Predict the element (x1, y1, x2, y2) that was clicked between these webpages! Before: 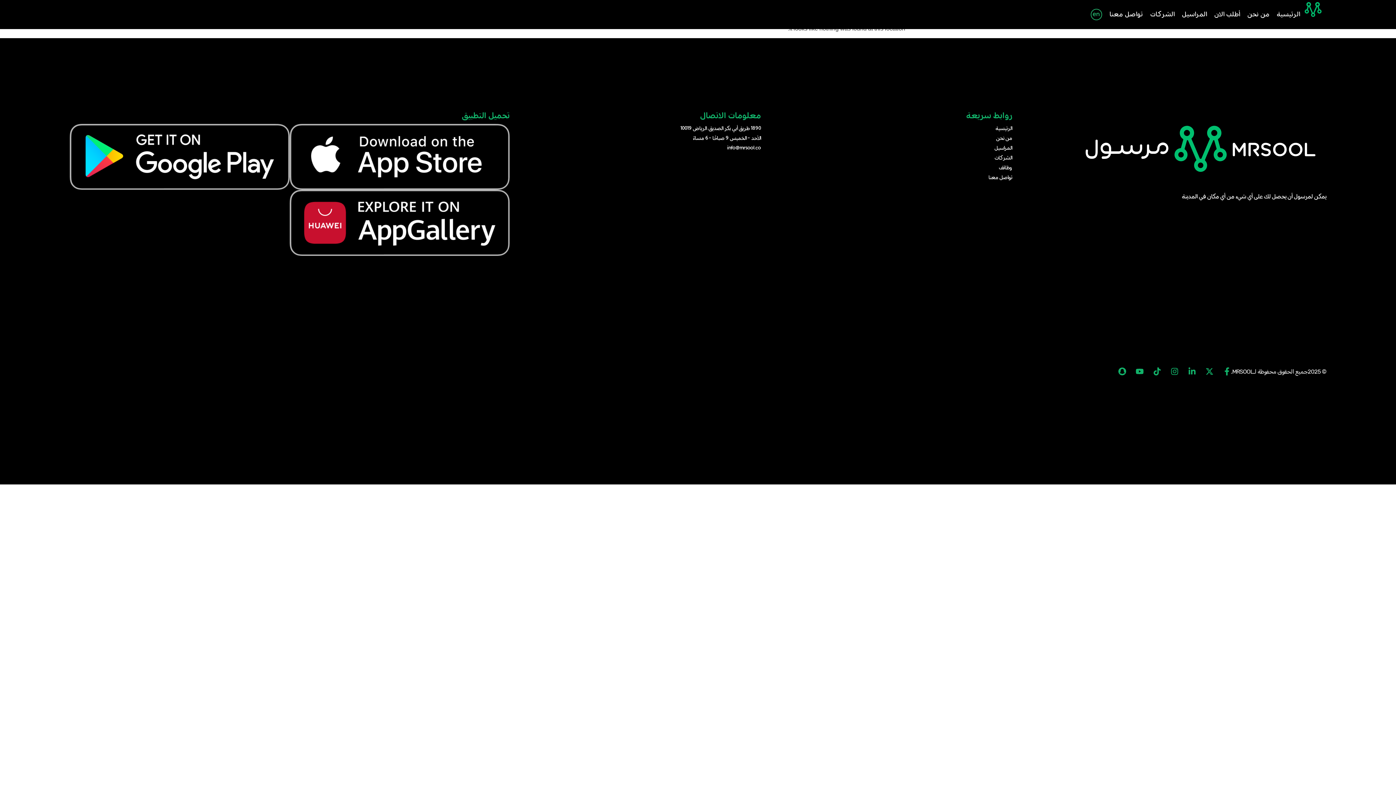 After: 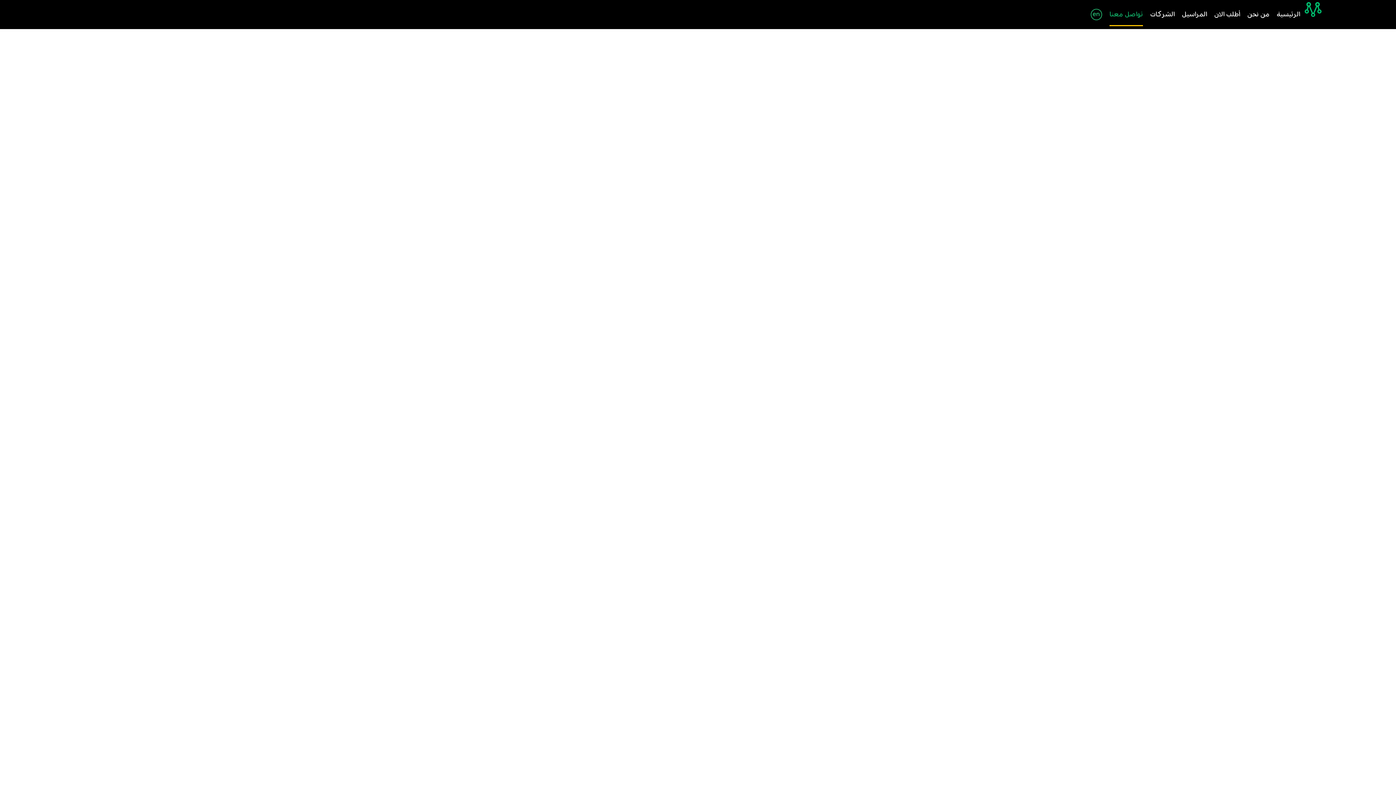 Action: label: تواصل معنا bbox: (1109, 4, 1143, 25)